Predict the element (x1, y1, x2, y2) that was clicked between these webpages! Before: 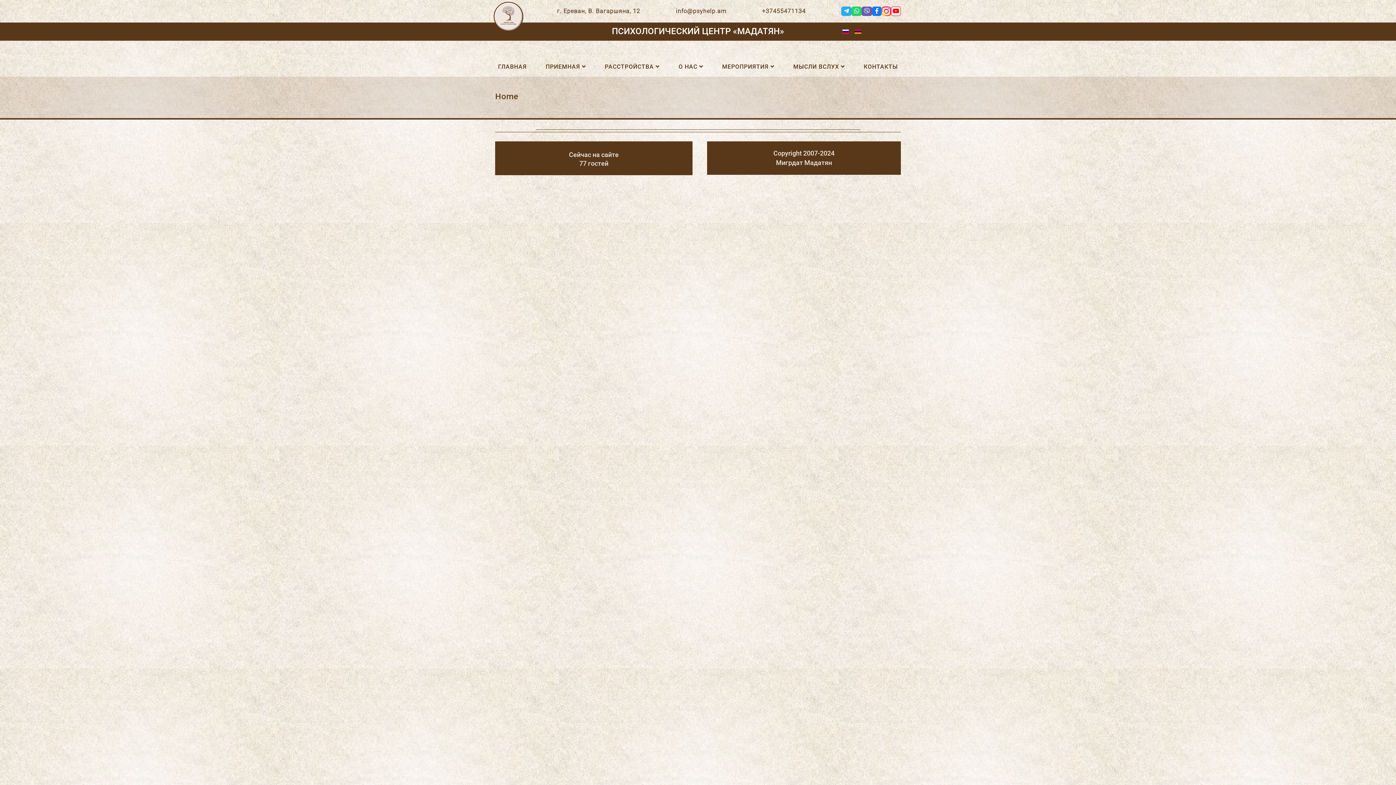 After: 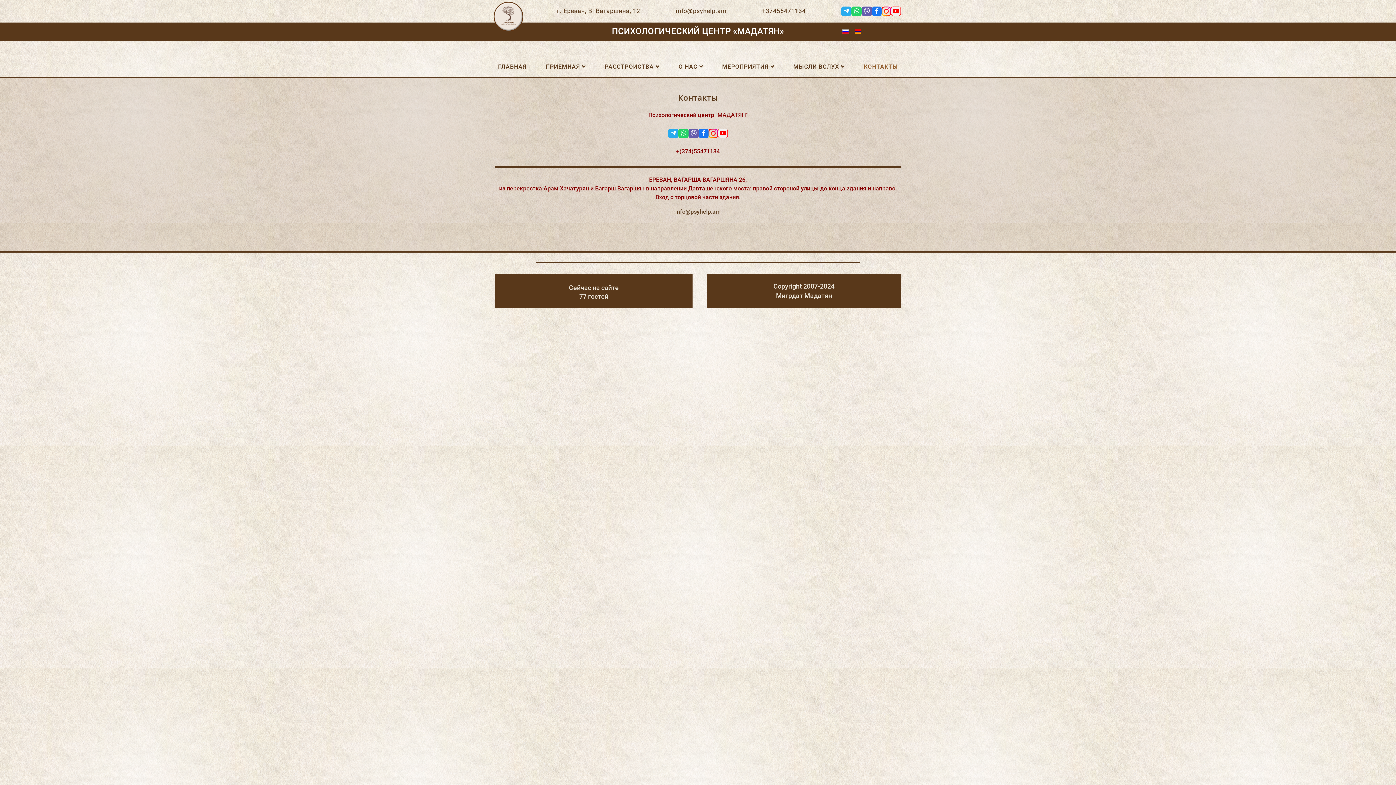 Action: bbox: (861, 63, 901, 70) label: КОНТАКТЫ